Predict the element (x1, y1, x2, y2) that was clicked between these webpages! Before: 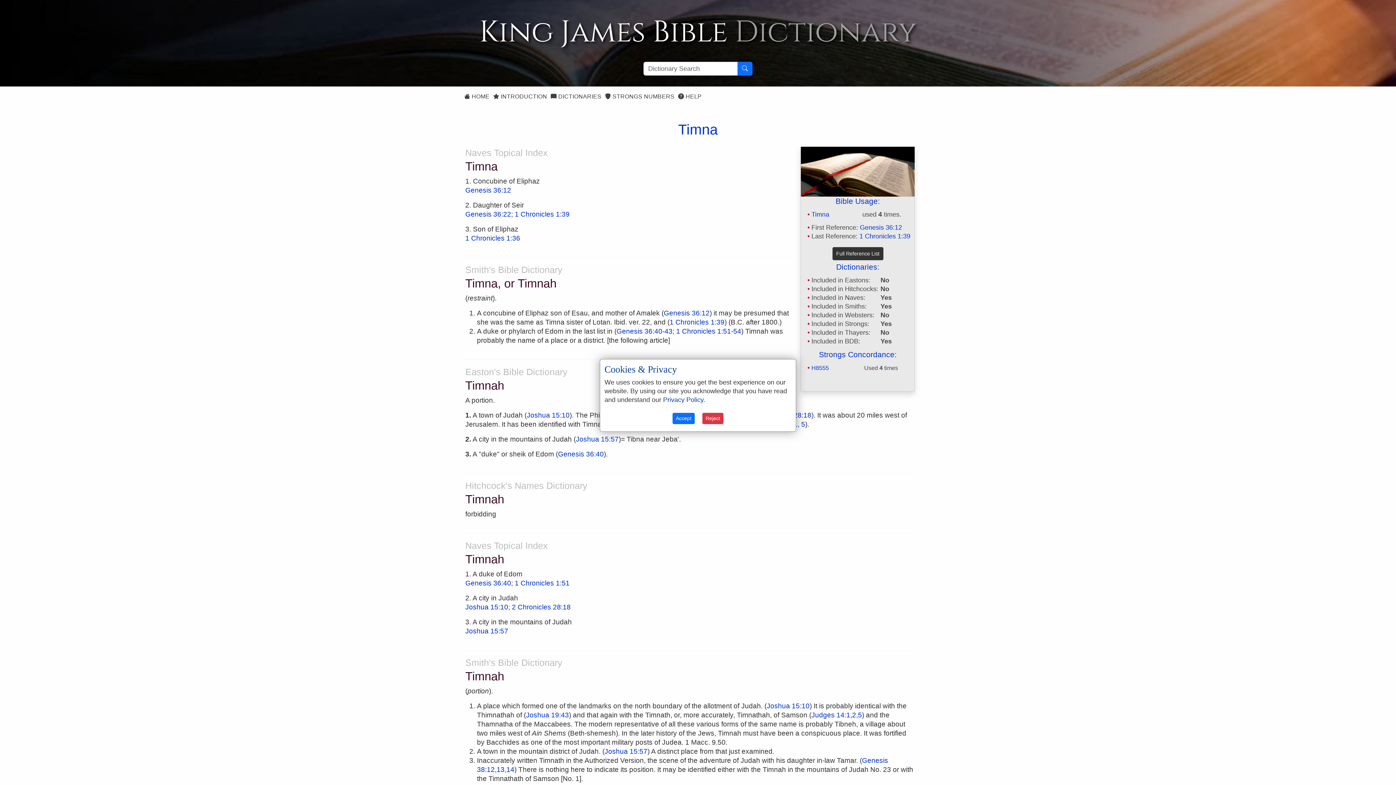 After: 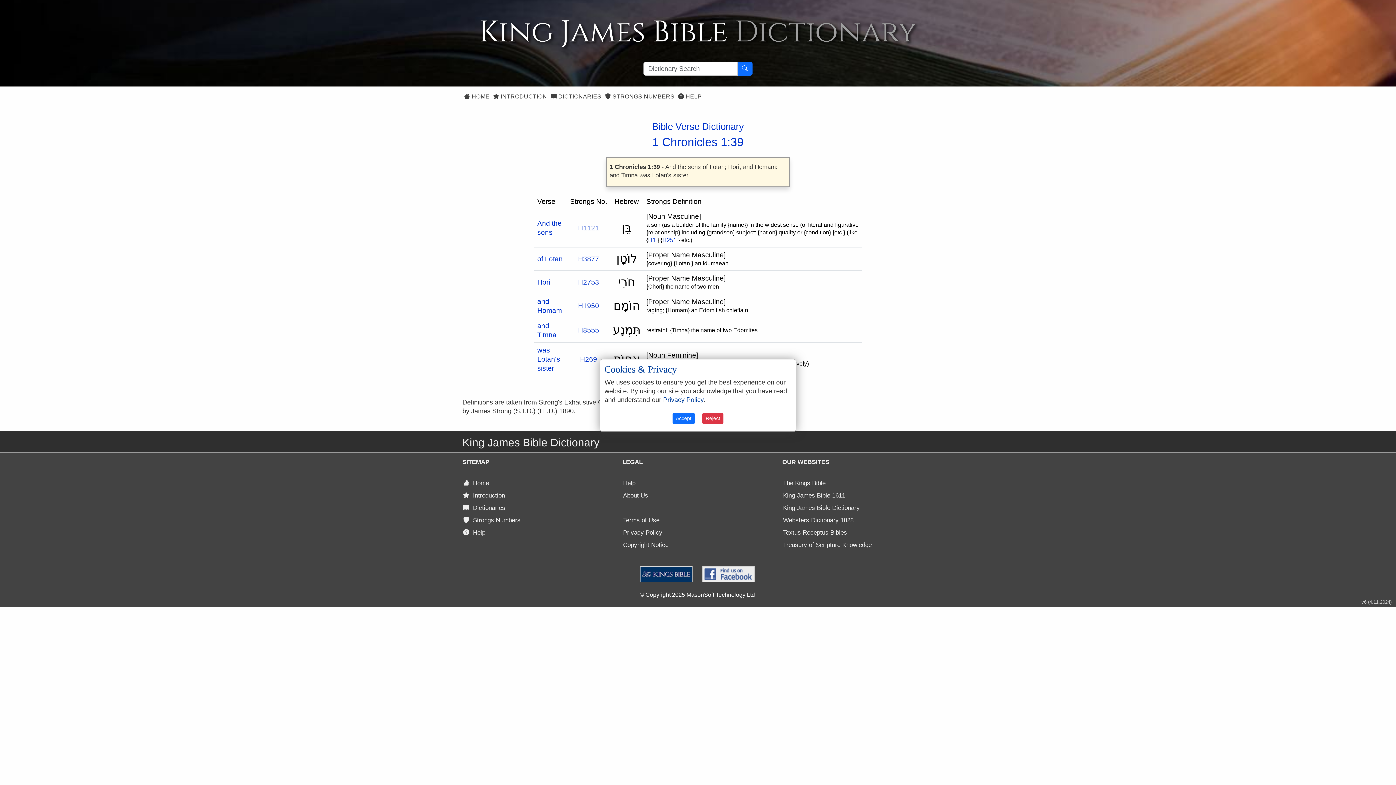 Action: bbox: (669, 318, 724, 326) label: 1 Chronicles 1:39